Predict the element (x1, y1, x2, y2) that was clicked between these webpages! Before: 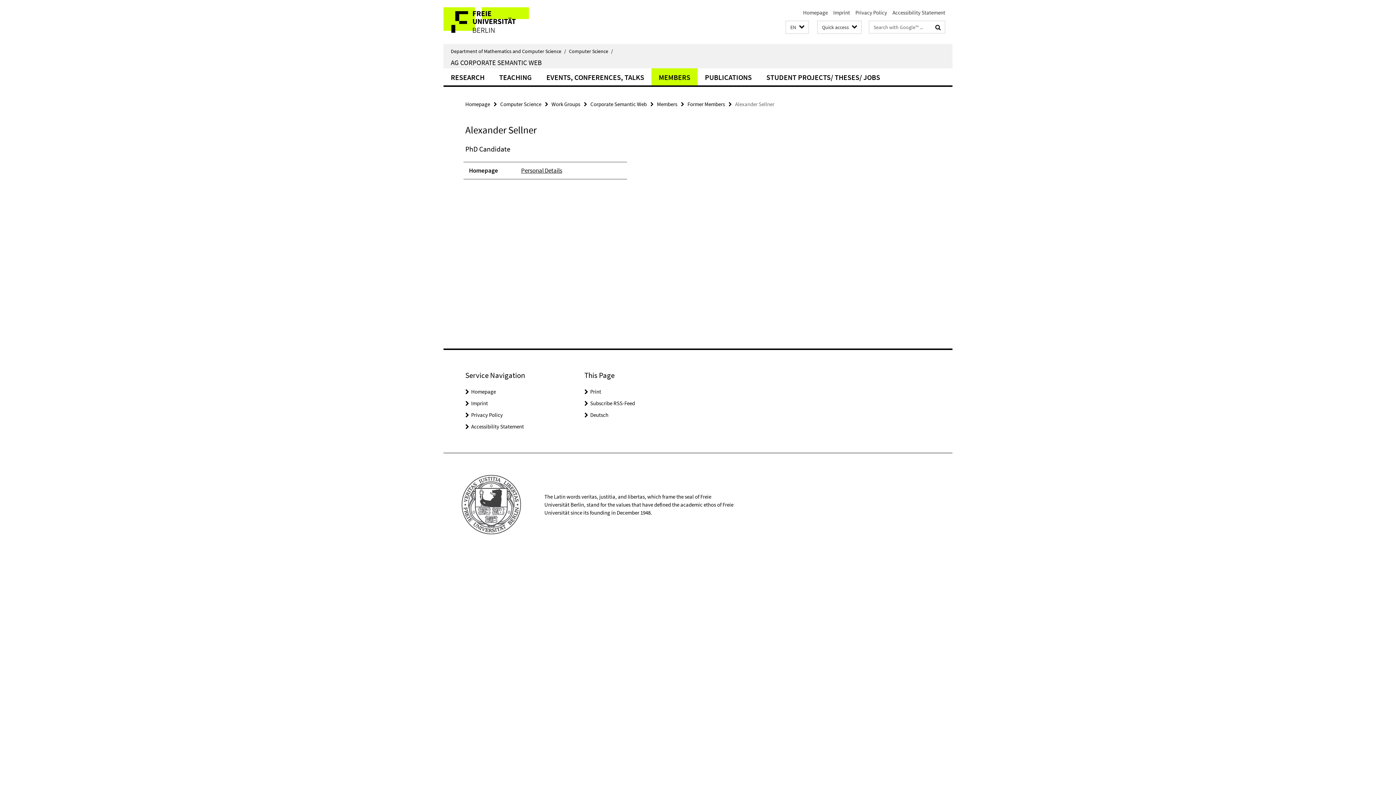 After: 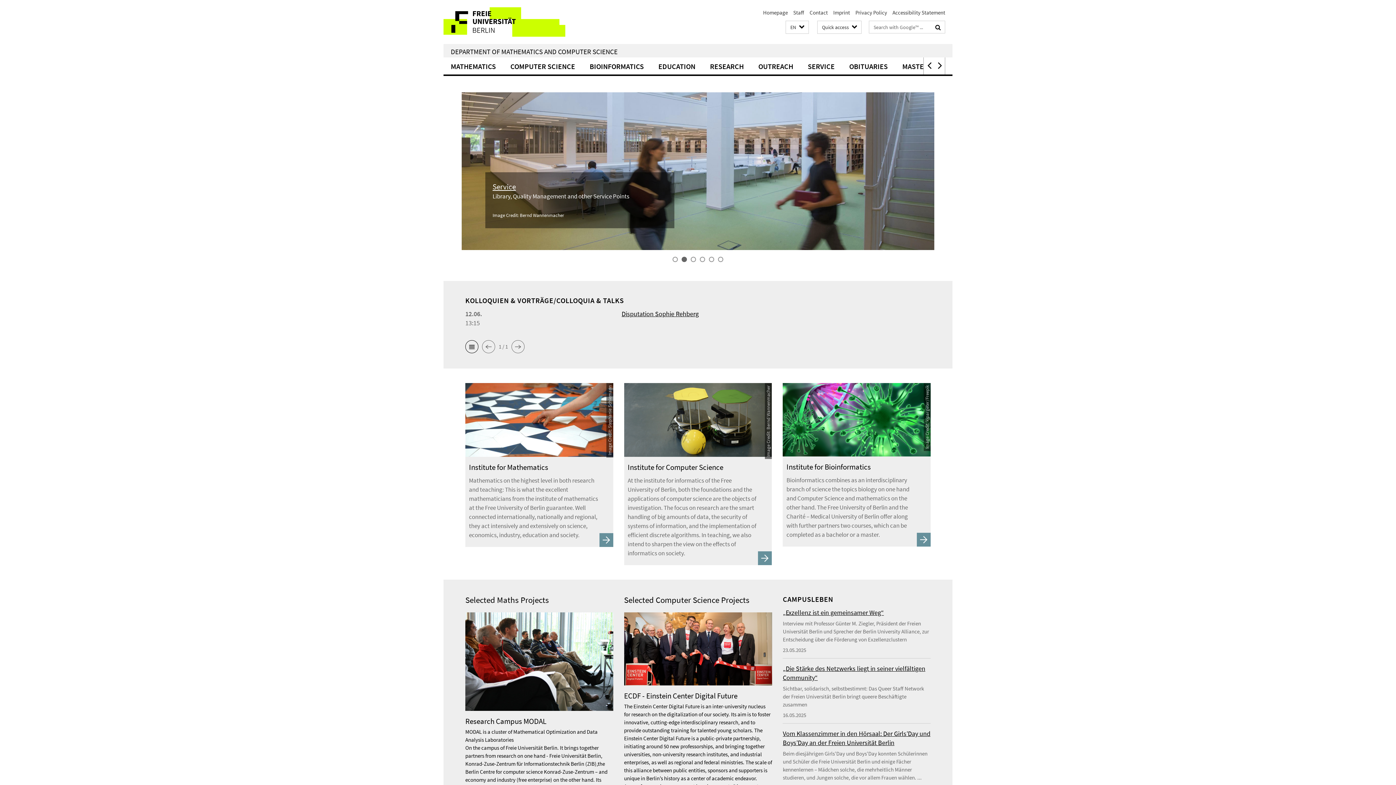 Action: label: Homepage bbox: (803, 9, 828, 16)